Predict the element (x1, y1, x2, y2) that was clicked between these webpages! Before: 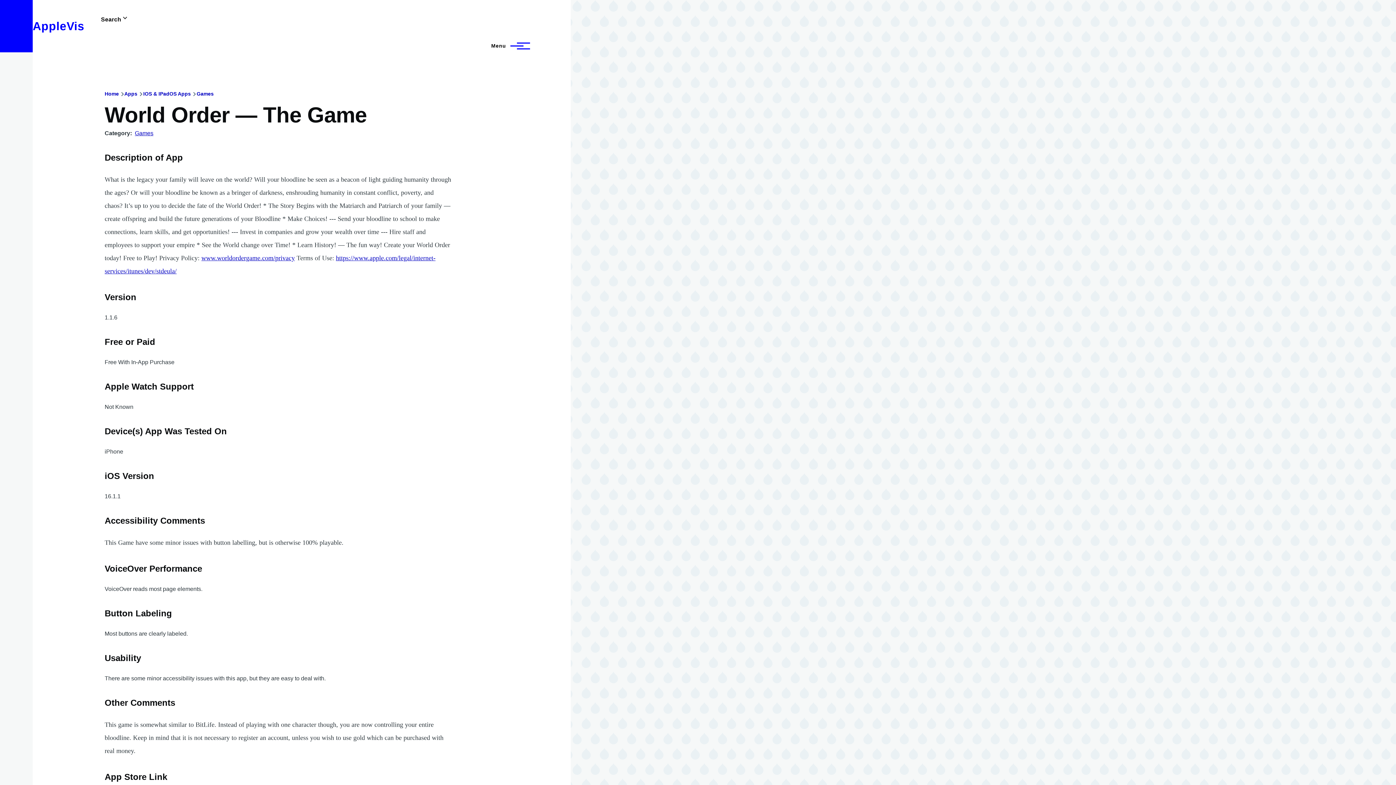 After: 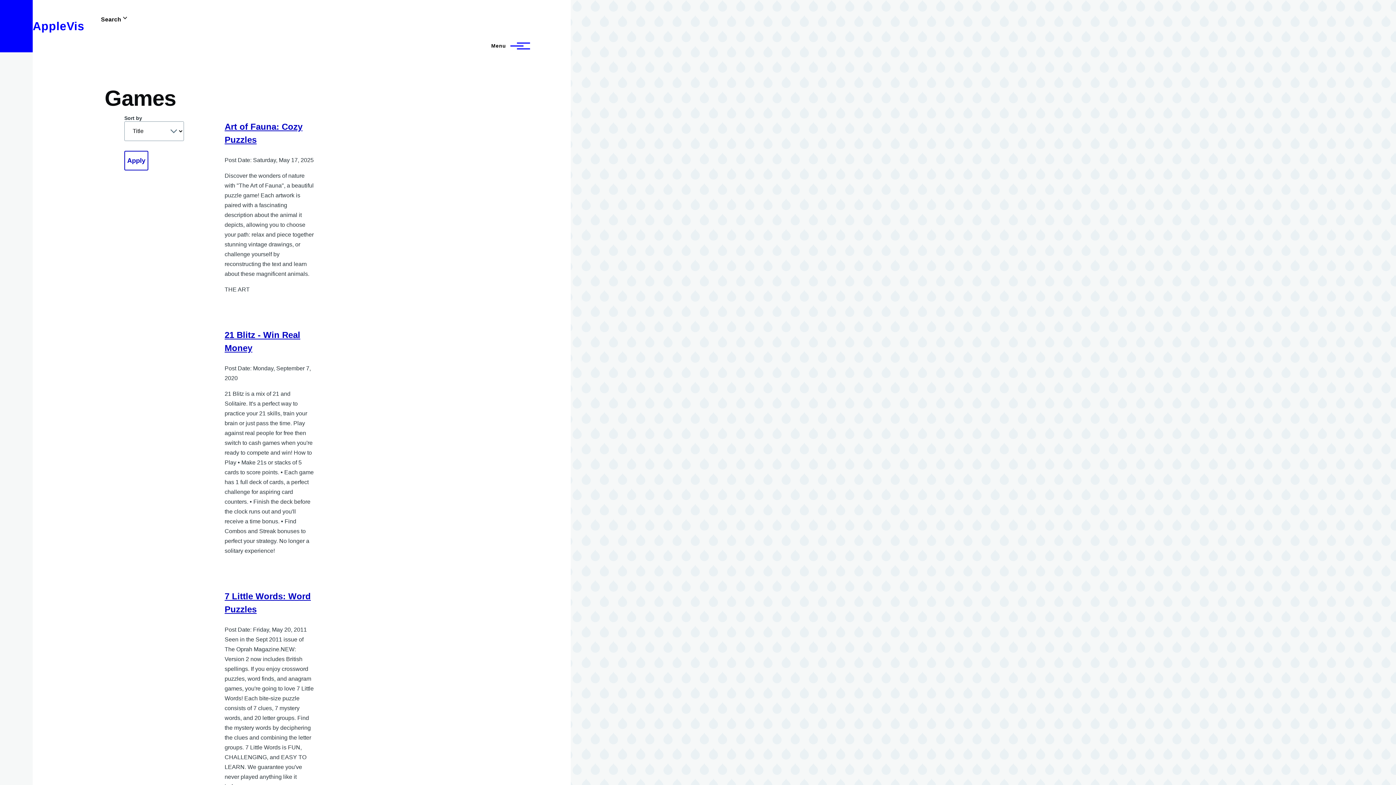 Action: bbox: (196, 90, 213, 96) label: Games